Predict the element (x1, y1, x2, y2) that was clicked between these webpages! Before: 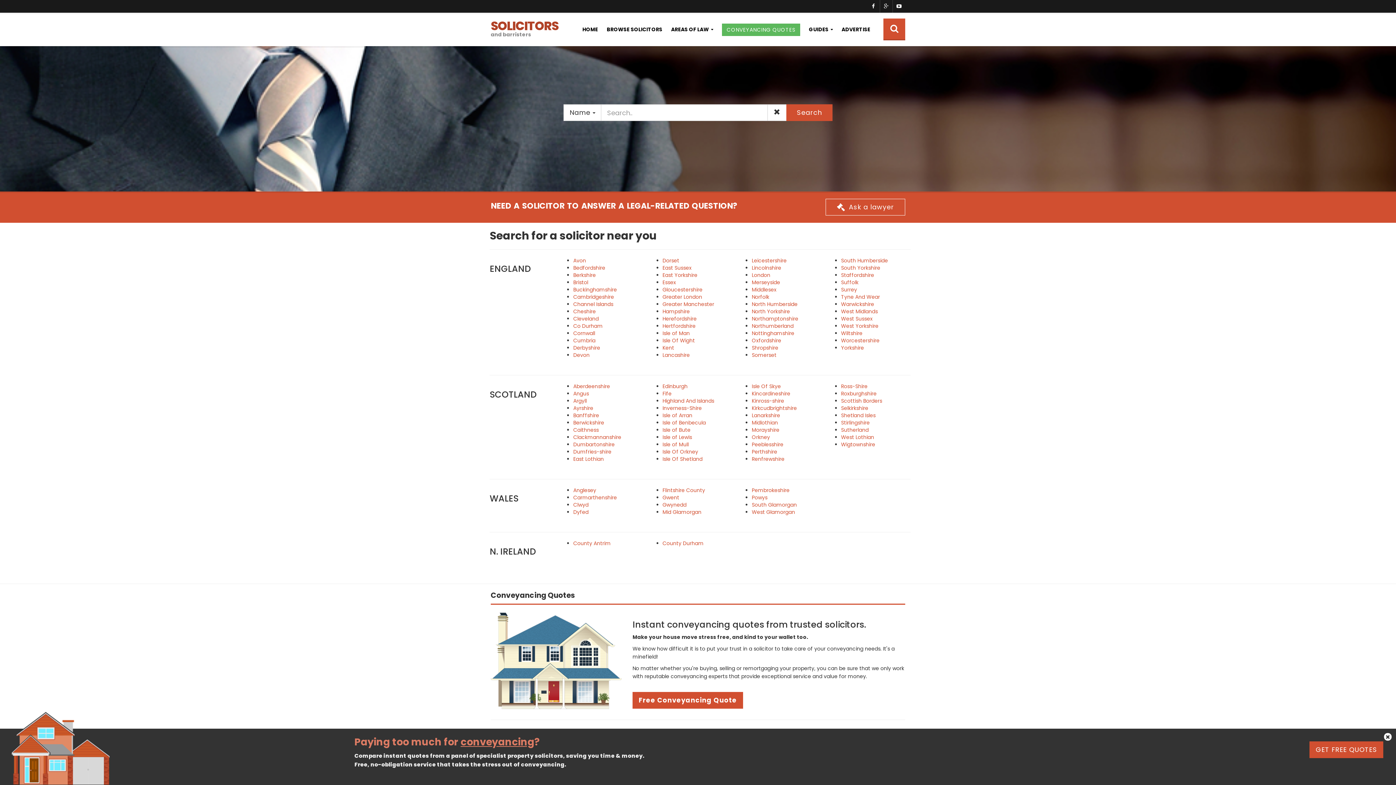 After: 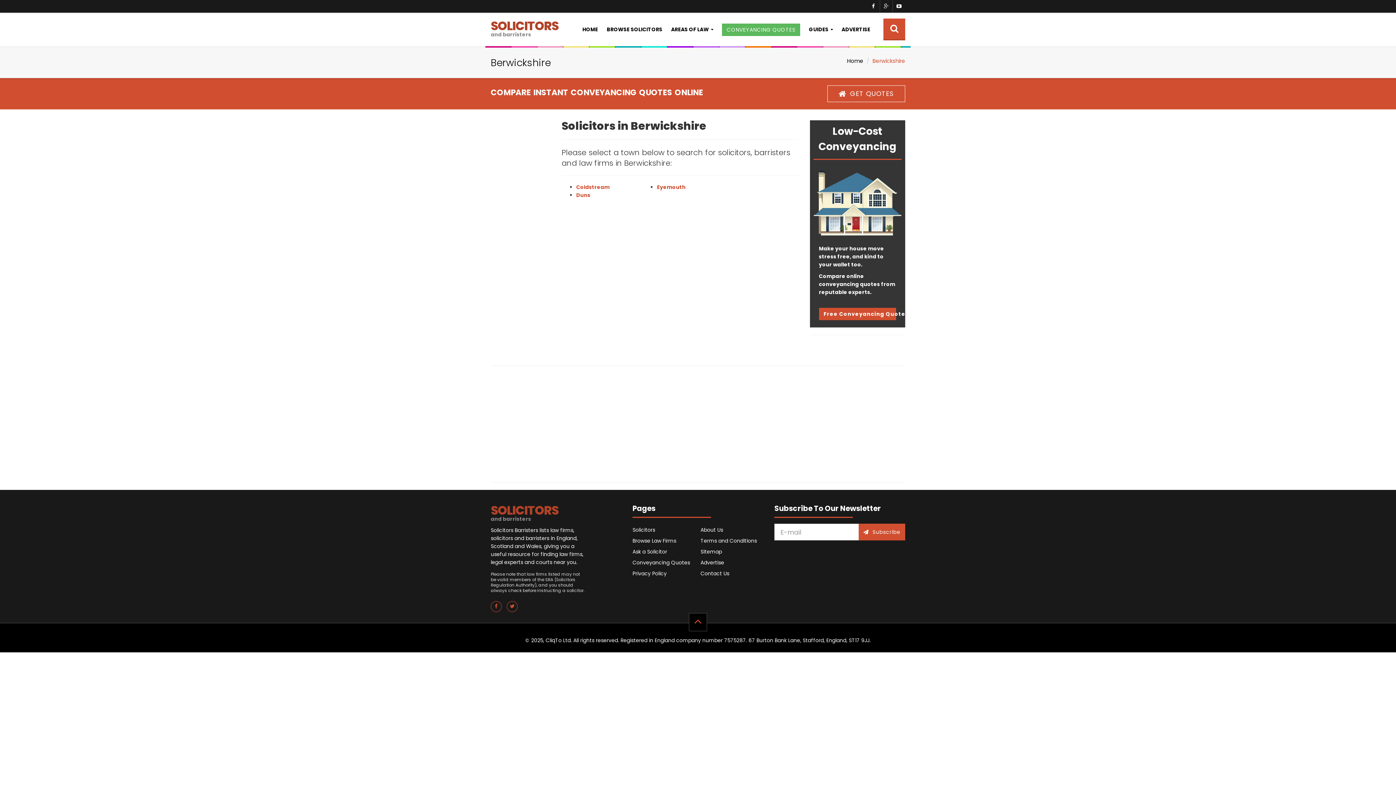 Action: bbox: (573, 419, 604, 426) label: Berwickshire